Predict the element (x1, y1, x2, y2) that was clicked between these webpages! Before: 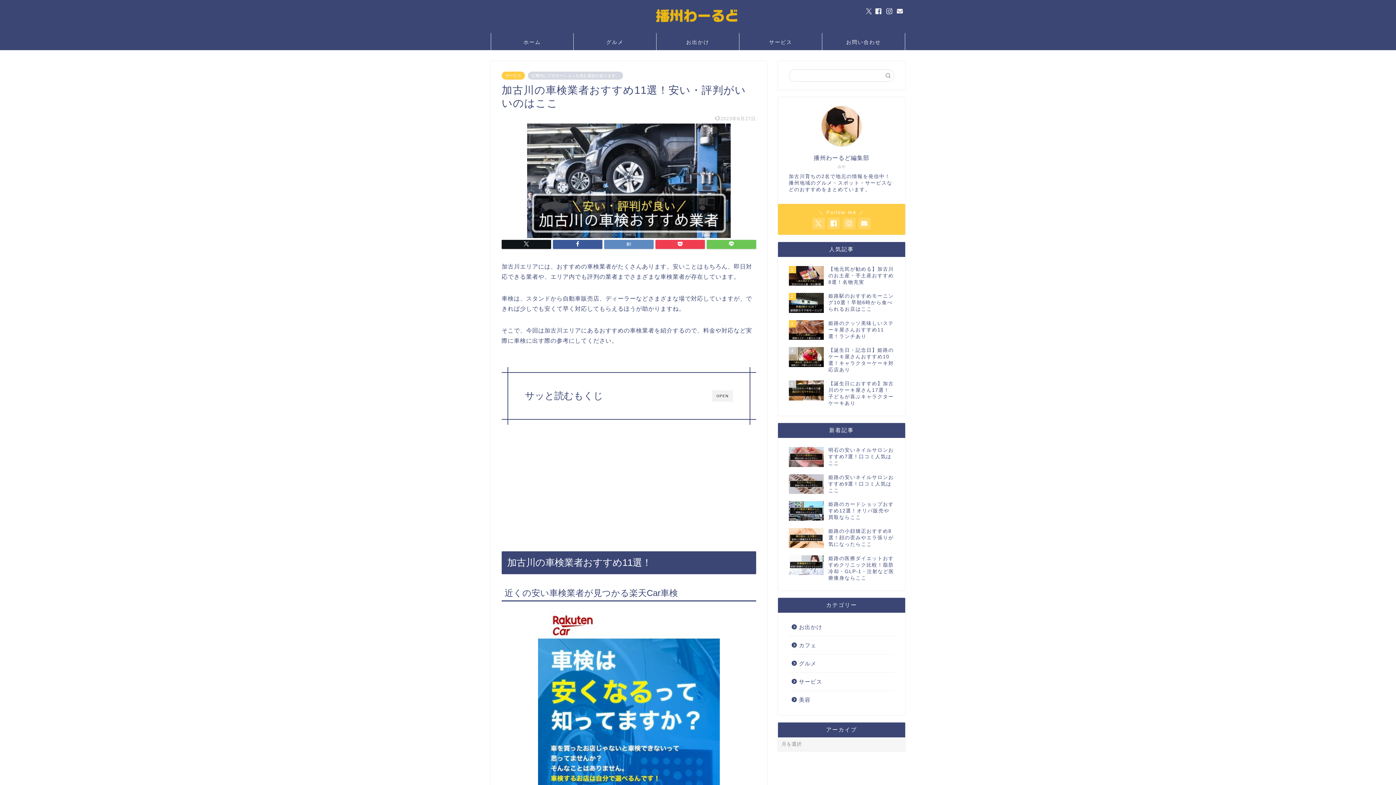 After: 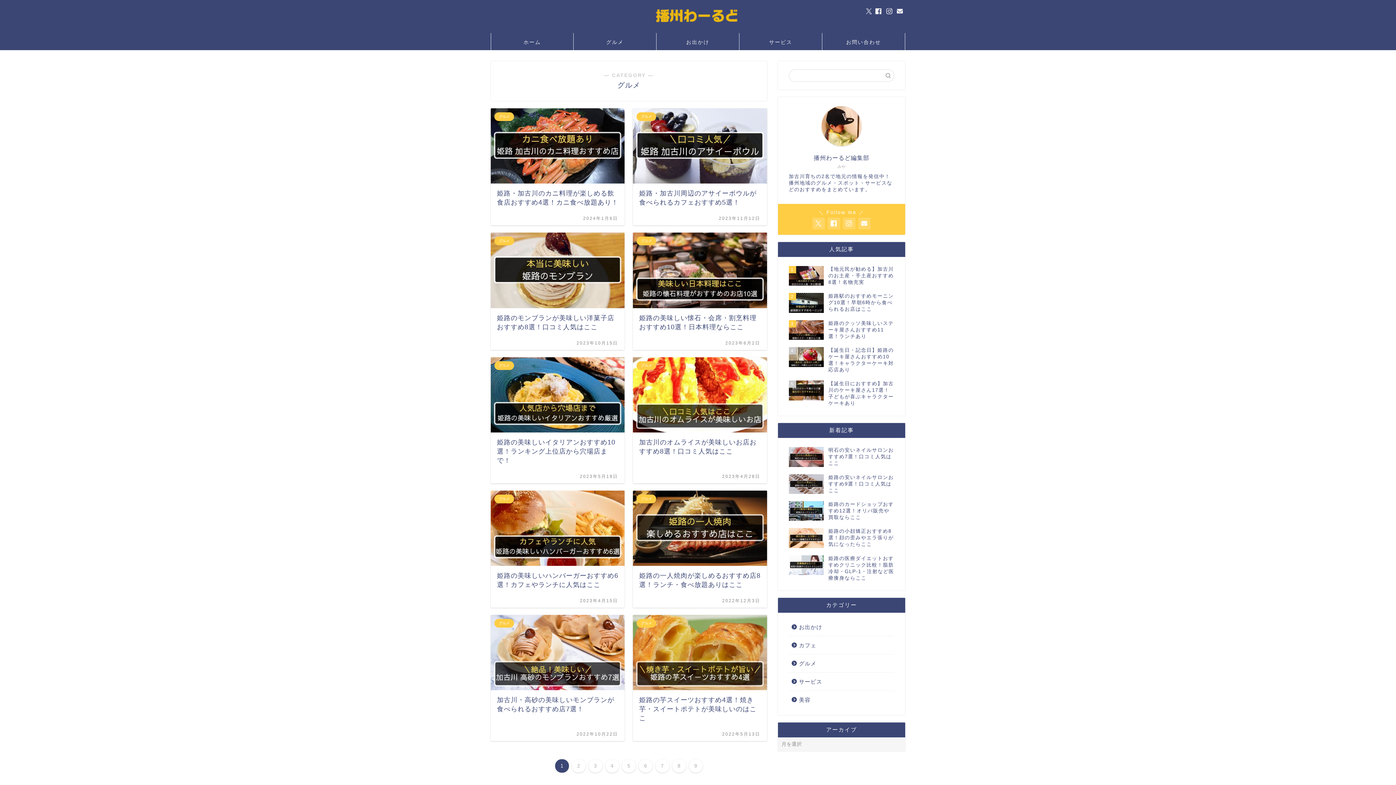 Action: label: グルメ bbox: (789, 654, 893, 672)